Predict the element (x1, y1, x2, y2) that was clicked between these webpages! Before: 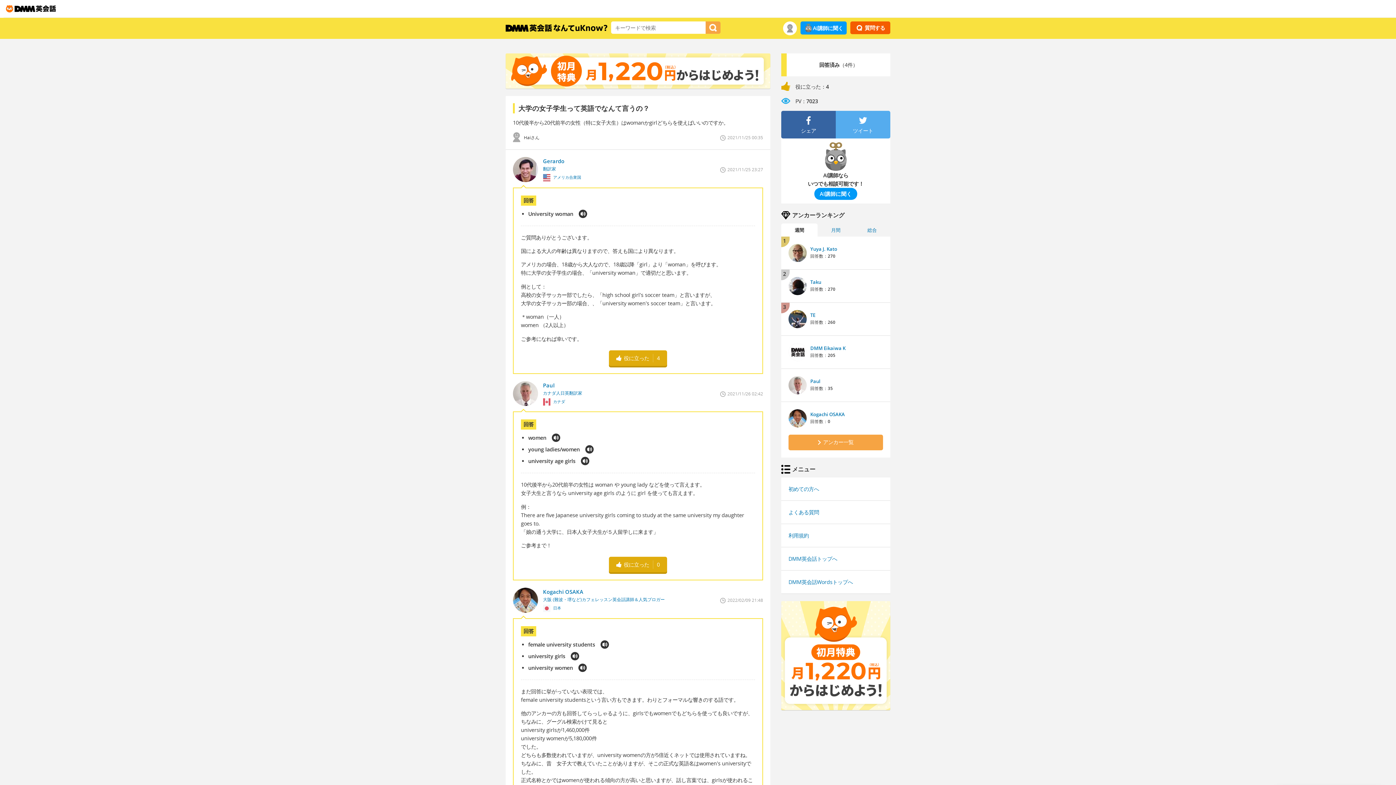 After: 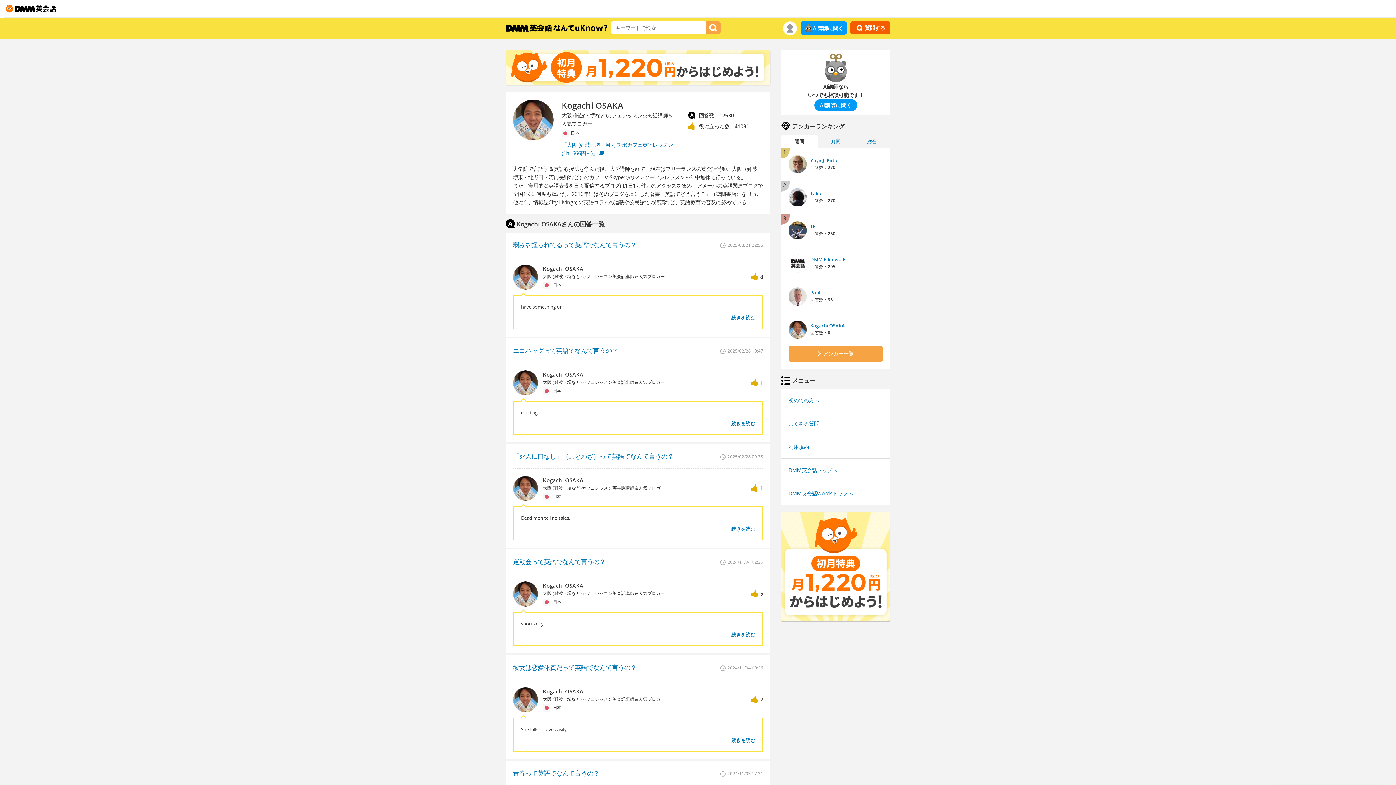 Action: label: Kogachi OSAKA bbox: (810, 411, 845, 417)